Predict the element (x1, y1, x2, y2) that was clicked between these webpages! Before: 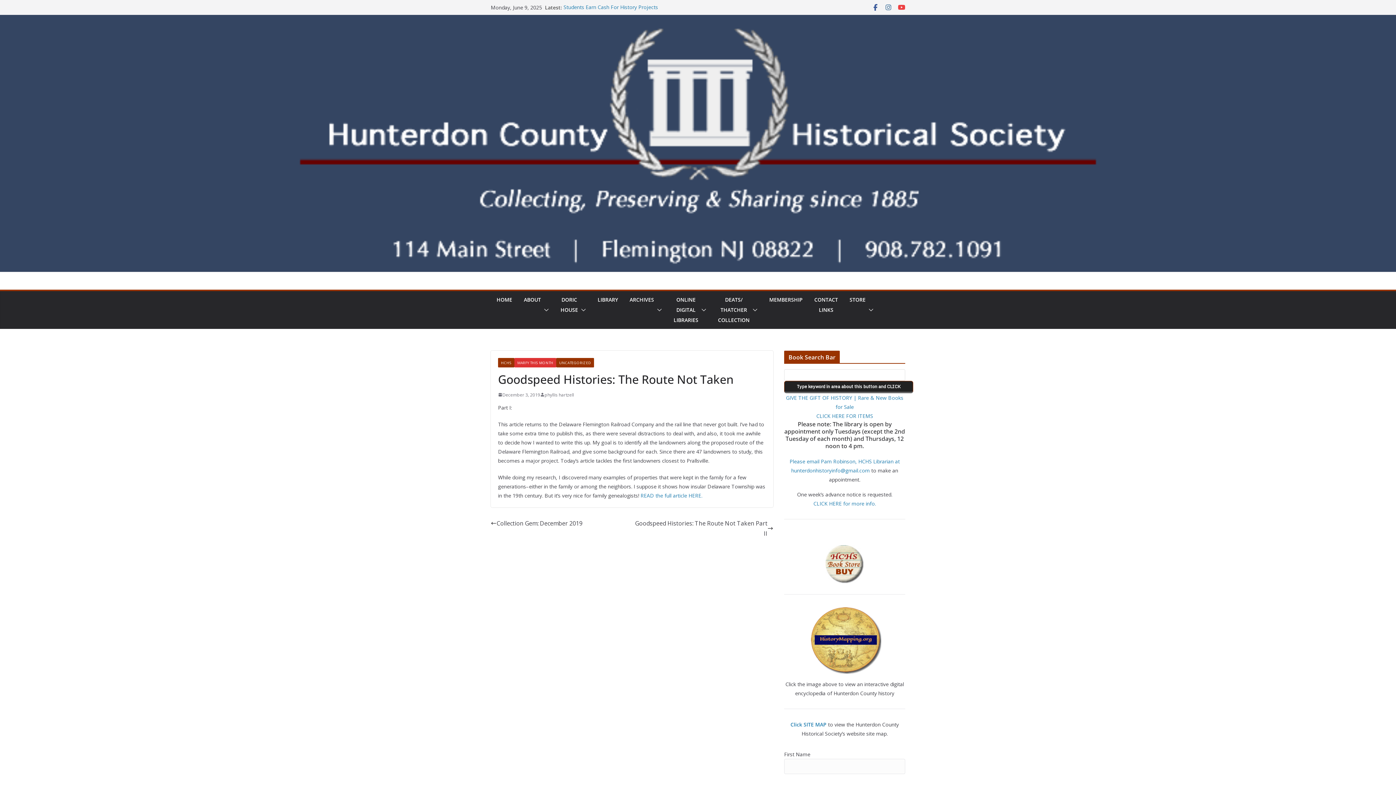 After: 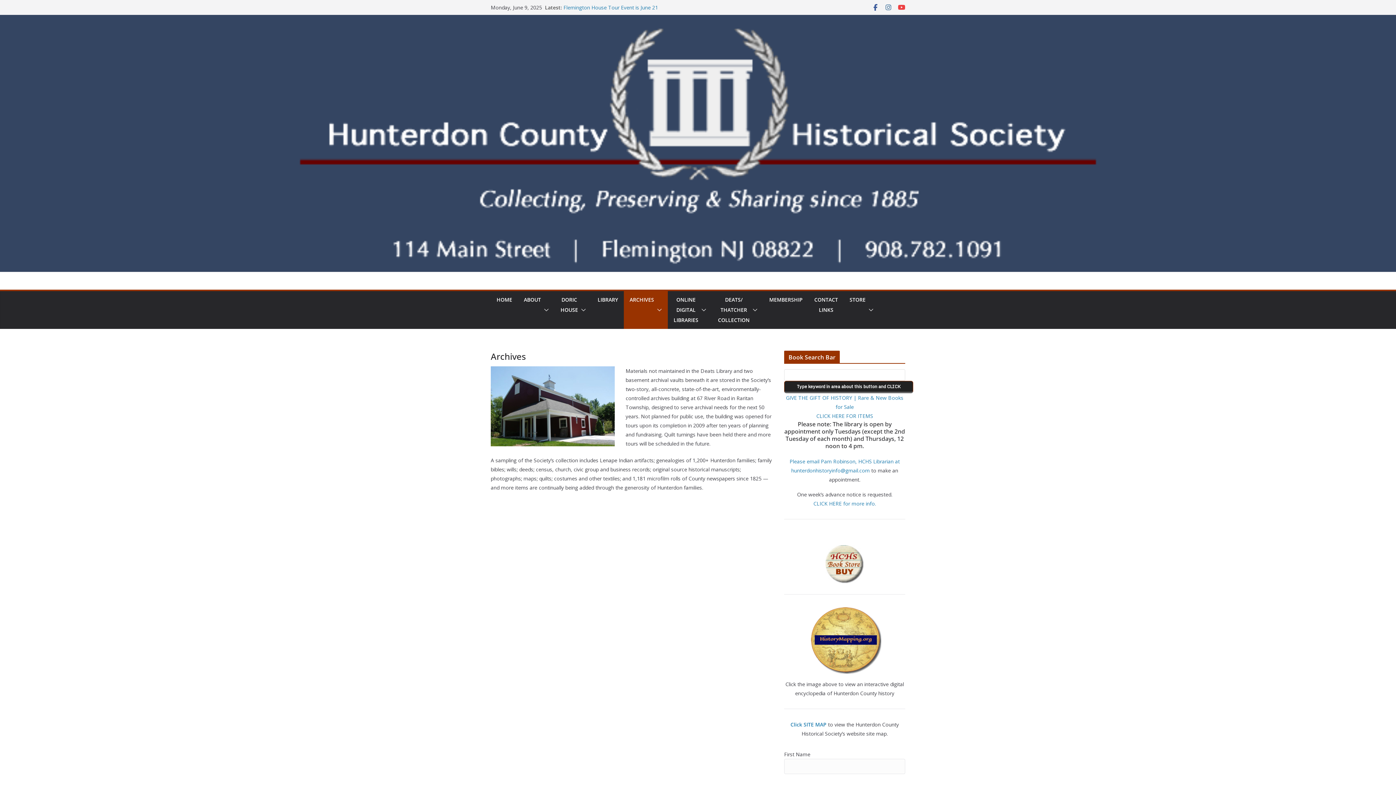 Action: bbox: (629, 294, 654, 325) label: ARCHIVES